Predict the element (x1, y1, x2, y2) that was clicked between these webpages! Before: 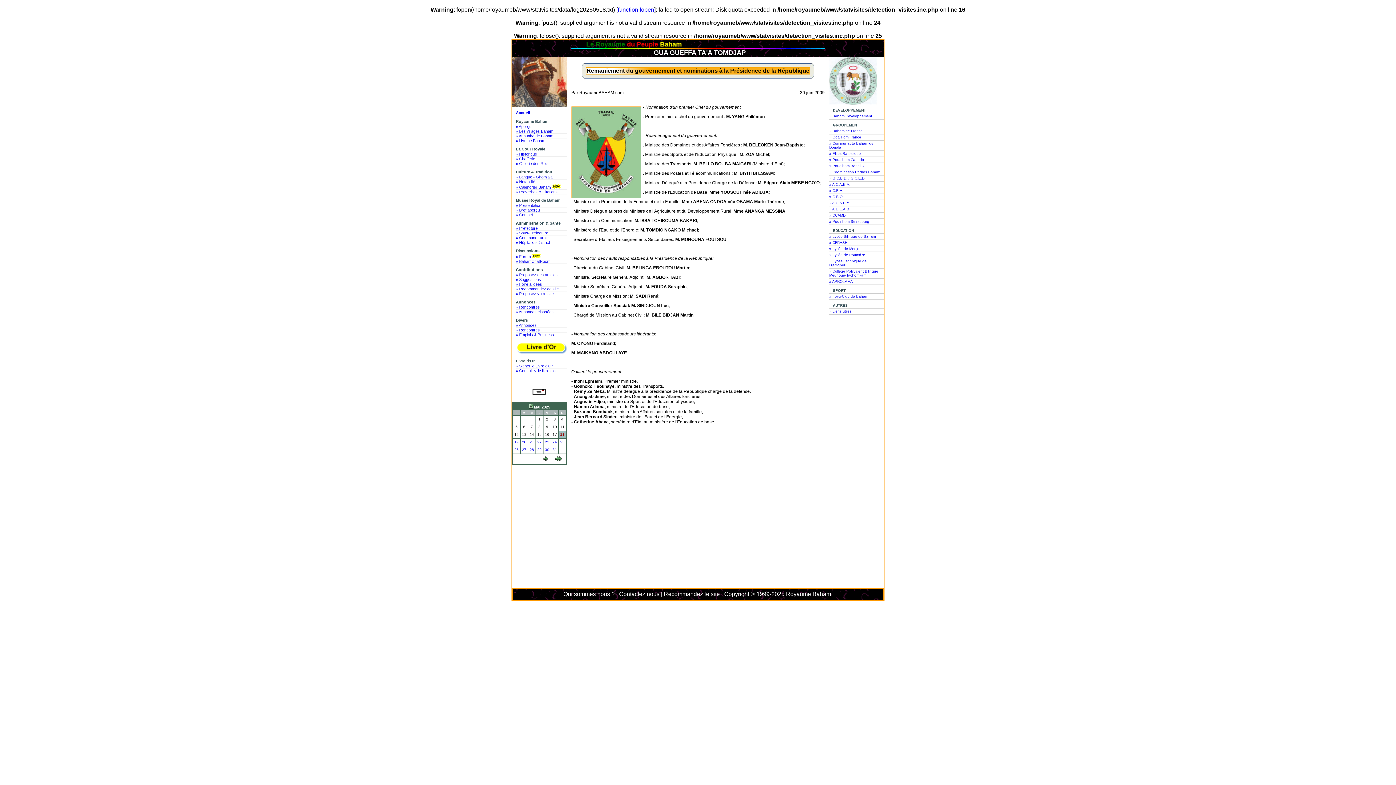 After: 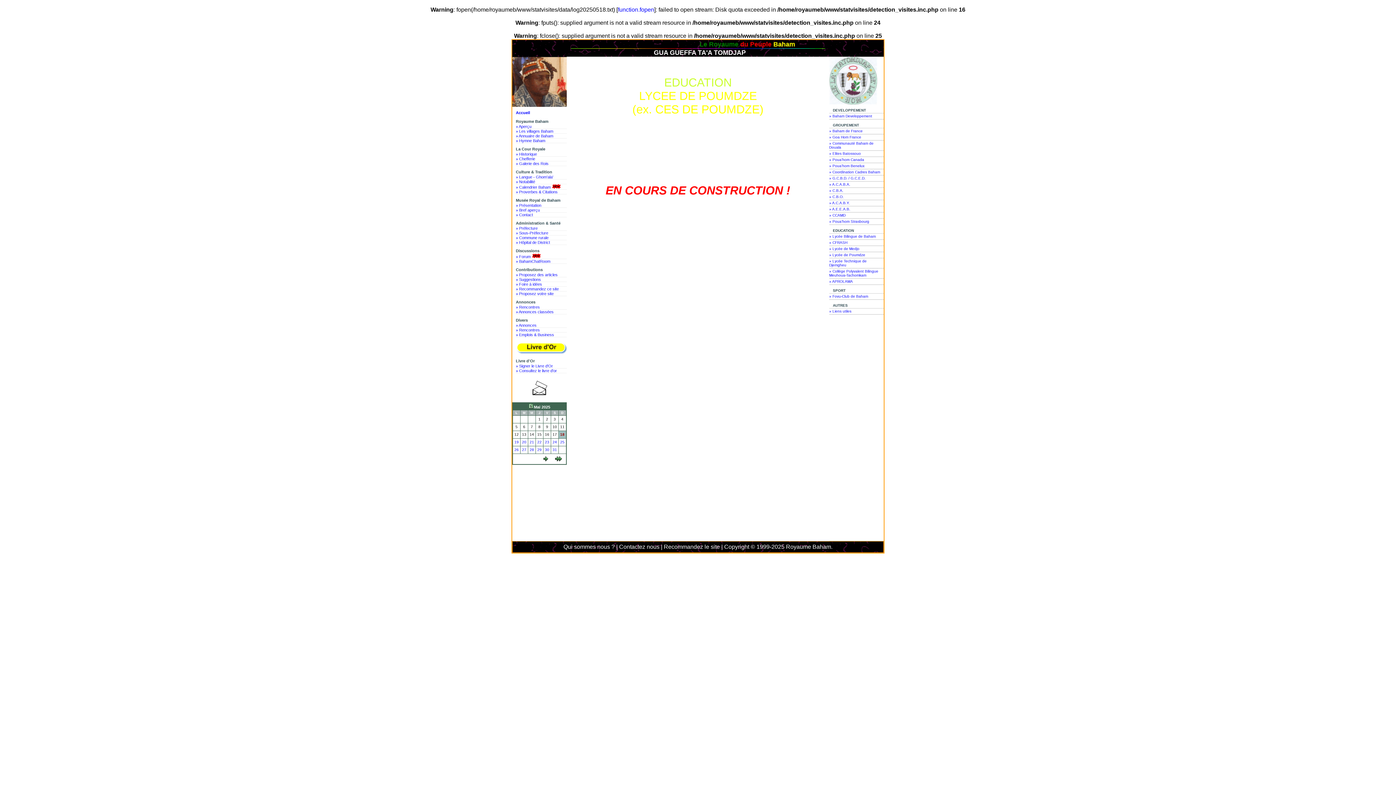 Action: label: » Lycée de Poumdze bbox: (829, 252, 884, 257)